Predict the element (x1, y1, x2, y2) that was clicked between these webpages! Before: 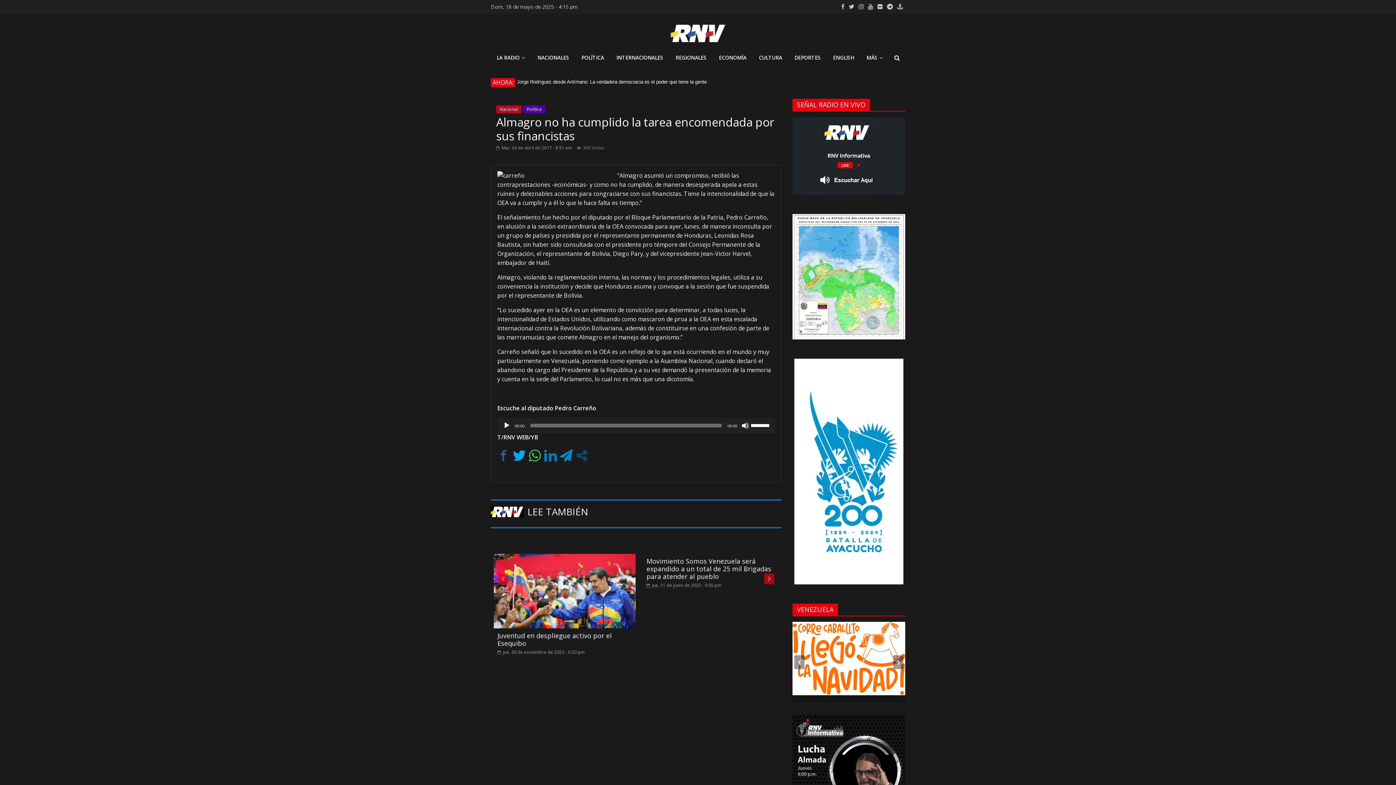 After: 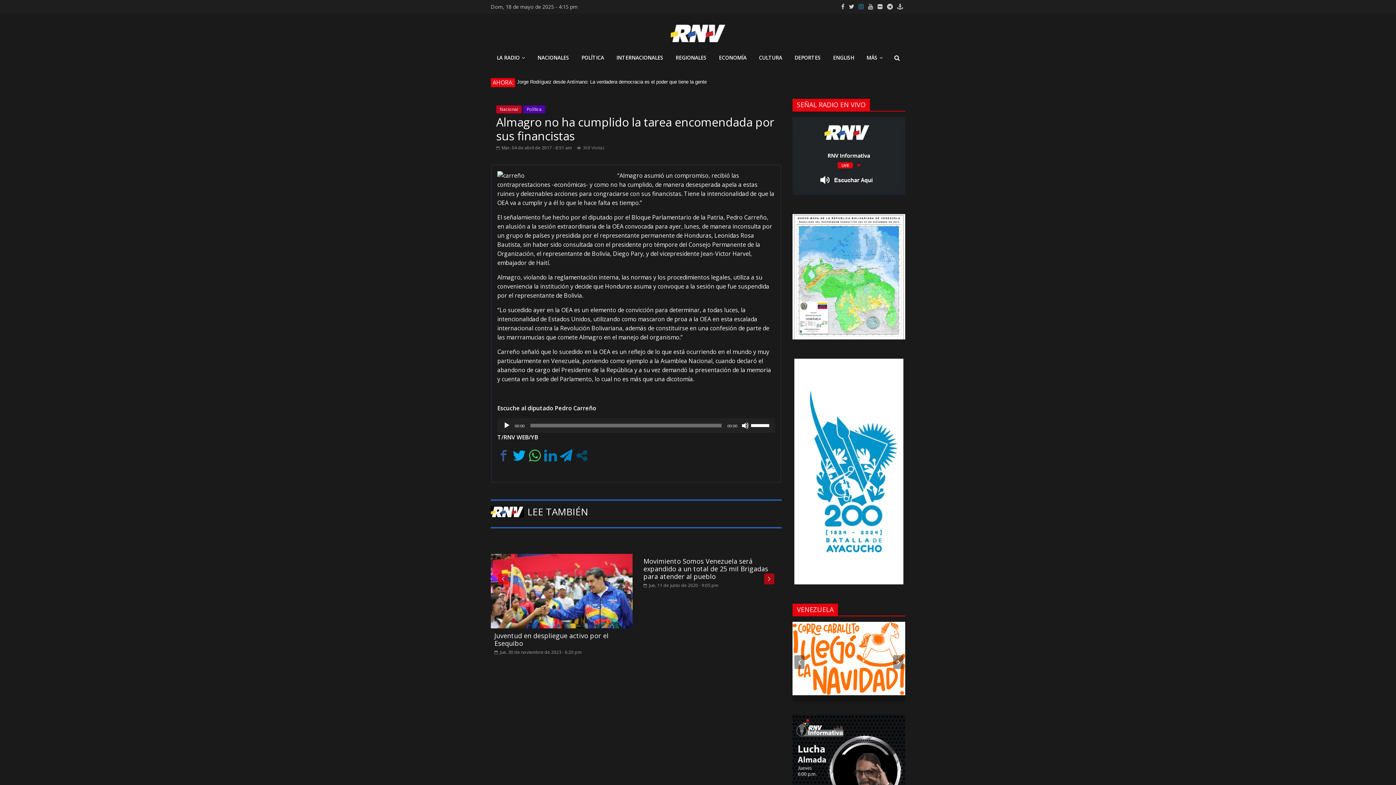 Action: bbox: (856, 3, 866, 10)